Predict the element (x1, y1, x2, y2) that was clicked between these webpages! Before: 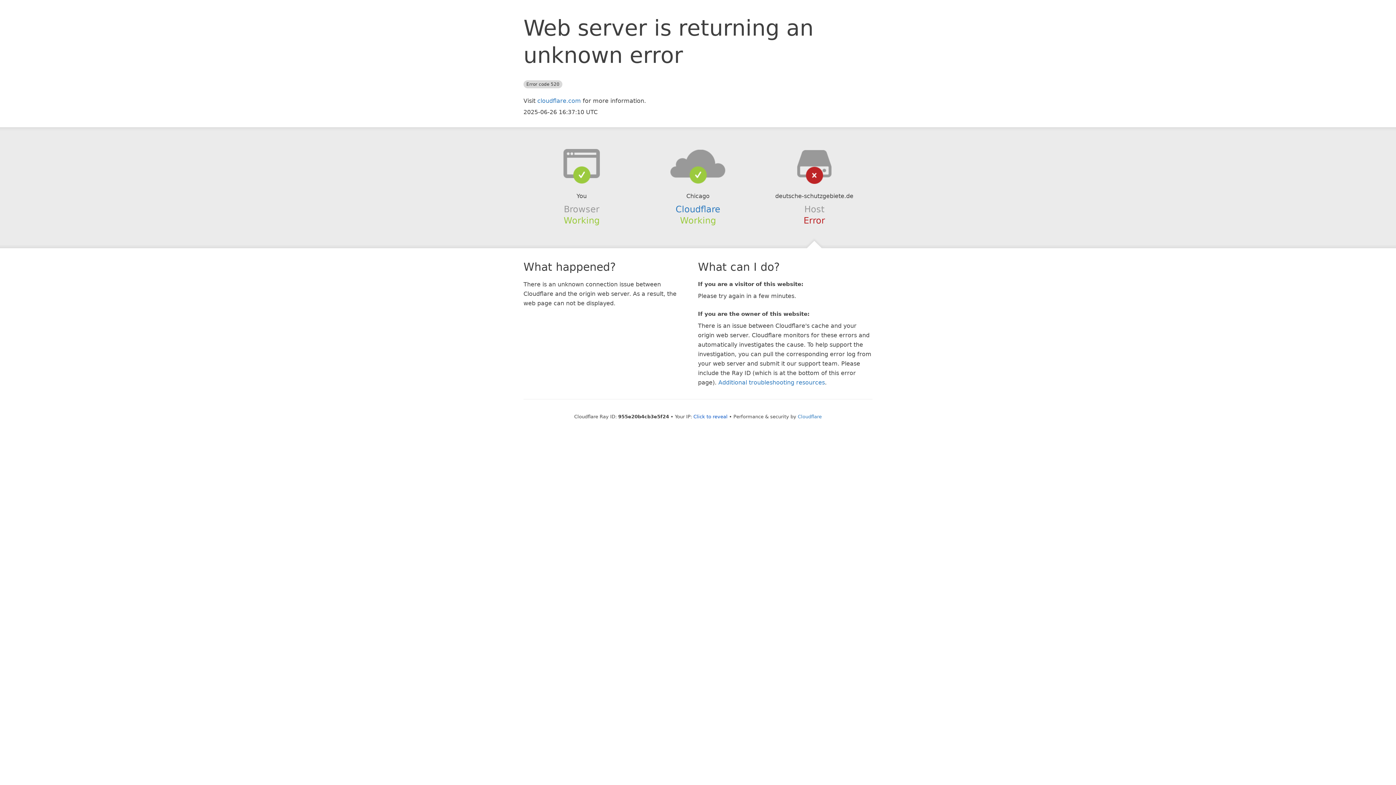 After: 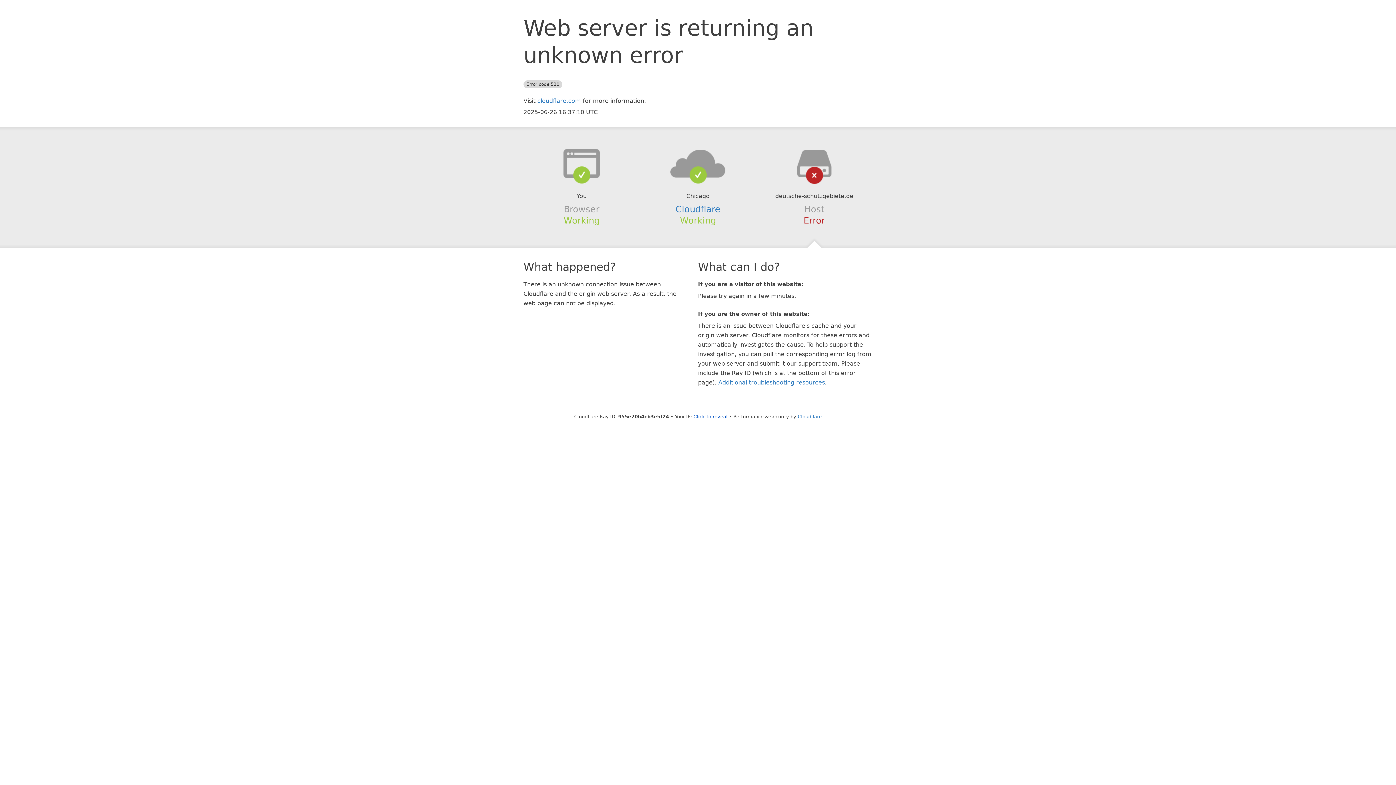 Action: bbox: (639, 148, 756, 178)